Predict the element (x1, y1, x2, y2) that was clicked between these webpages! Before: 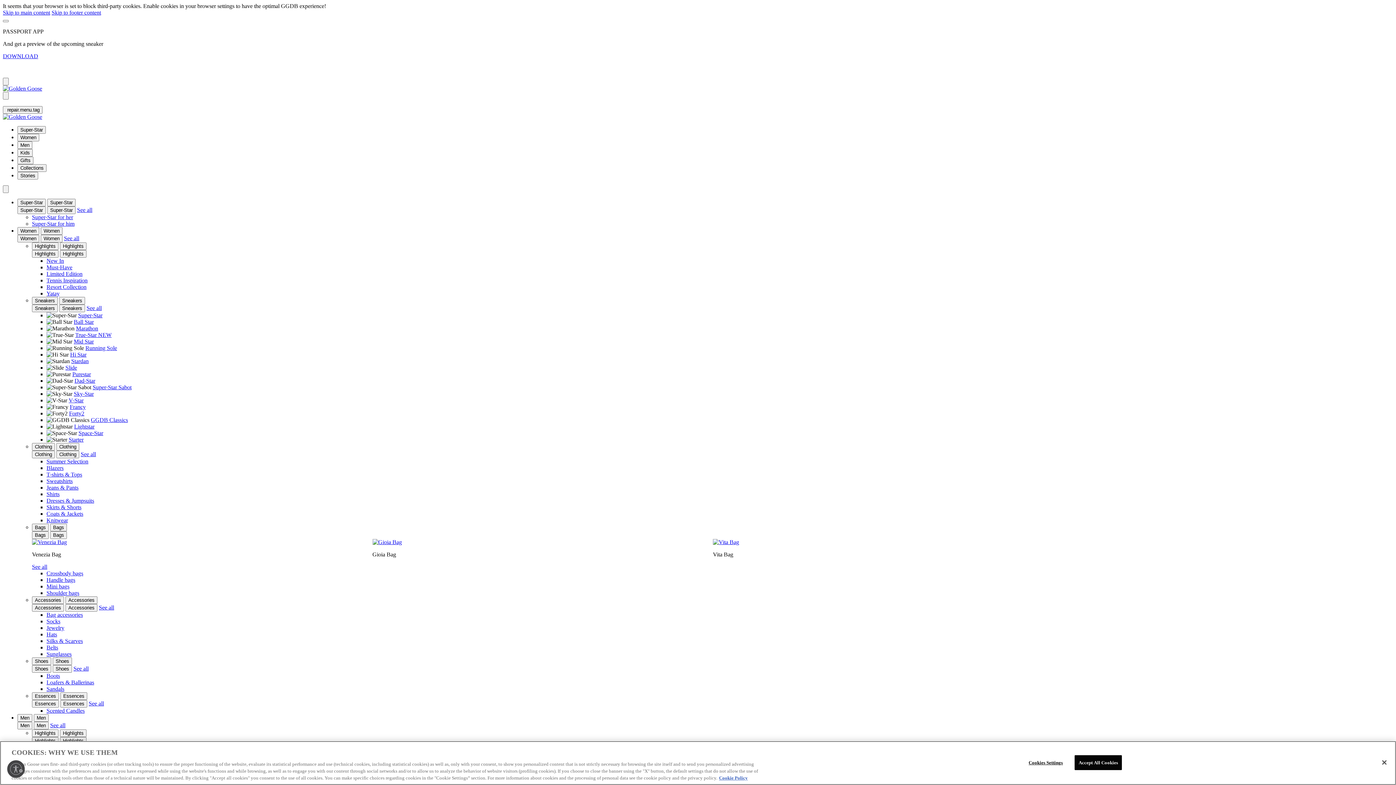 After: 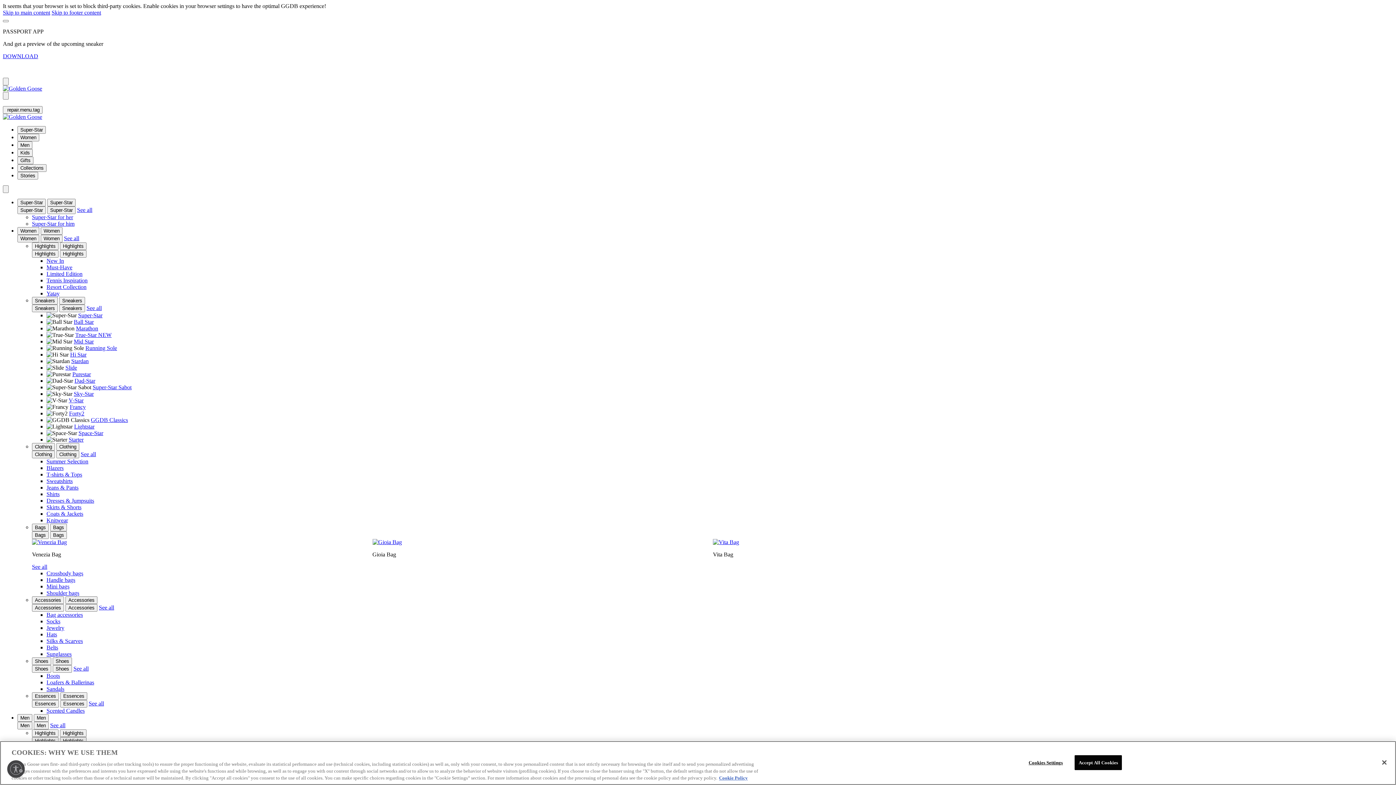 Action: label: Francy bbox: (69, 404, 85, 410)